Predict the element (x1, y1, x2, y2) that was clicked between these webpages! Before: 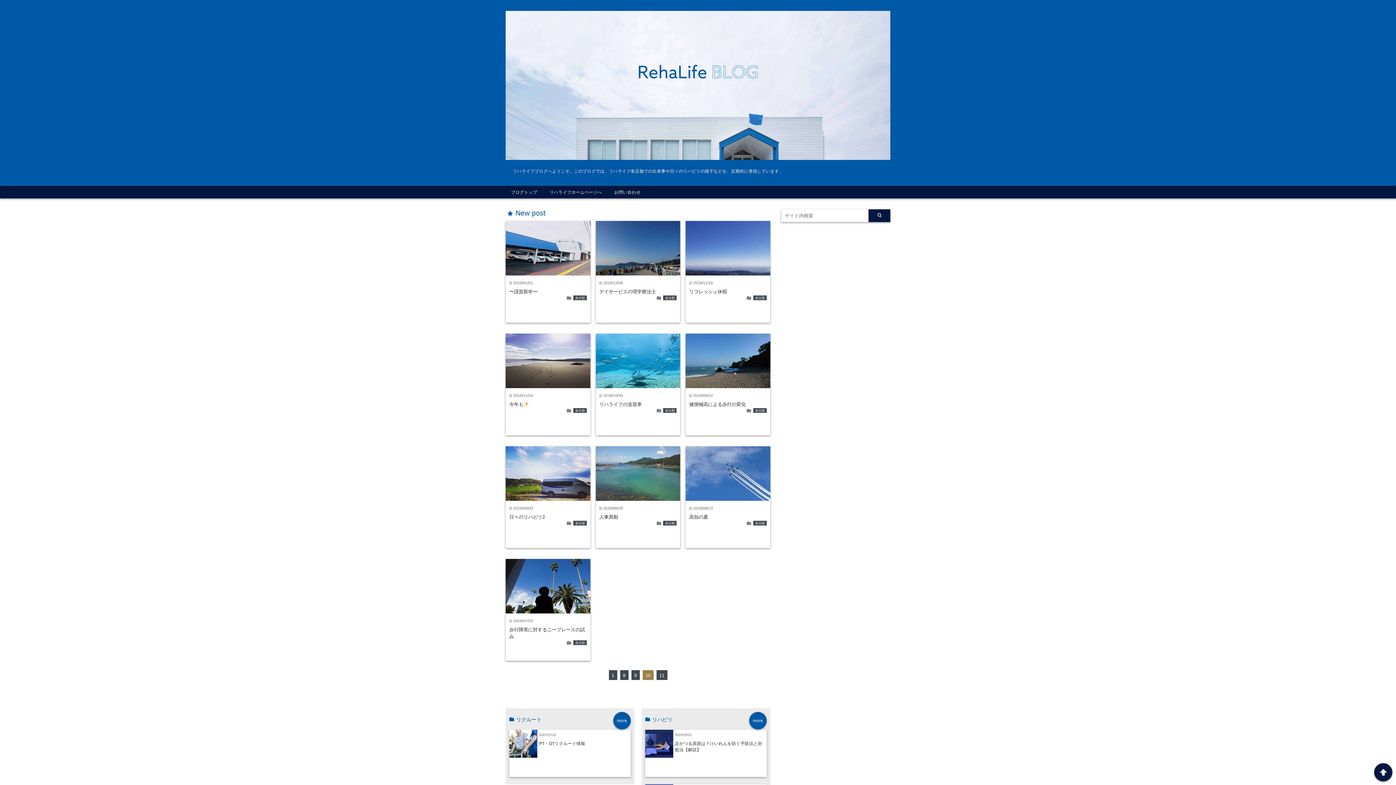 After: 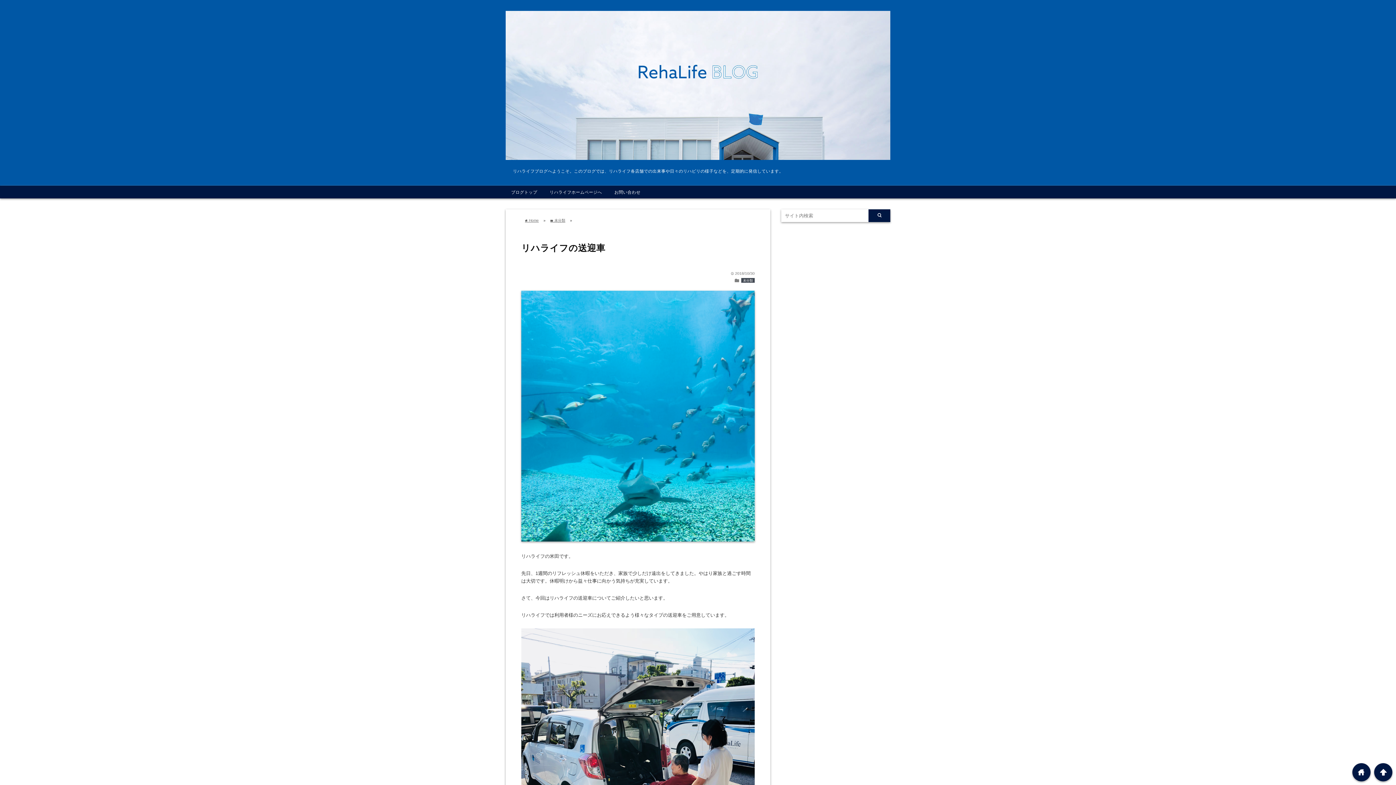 Action: bbox: (599, 401, 642, 407) label: リハライフの送迎車